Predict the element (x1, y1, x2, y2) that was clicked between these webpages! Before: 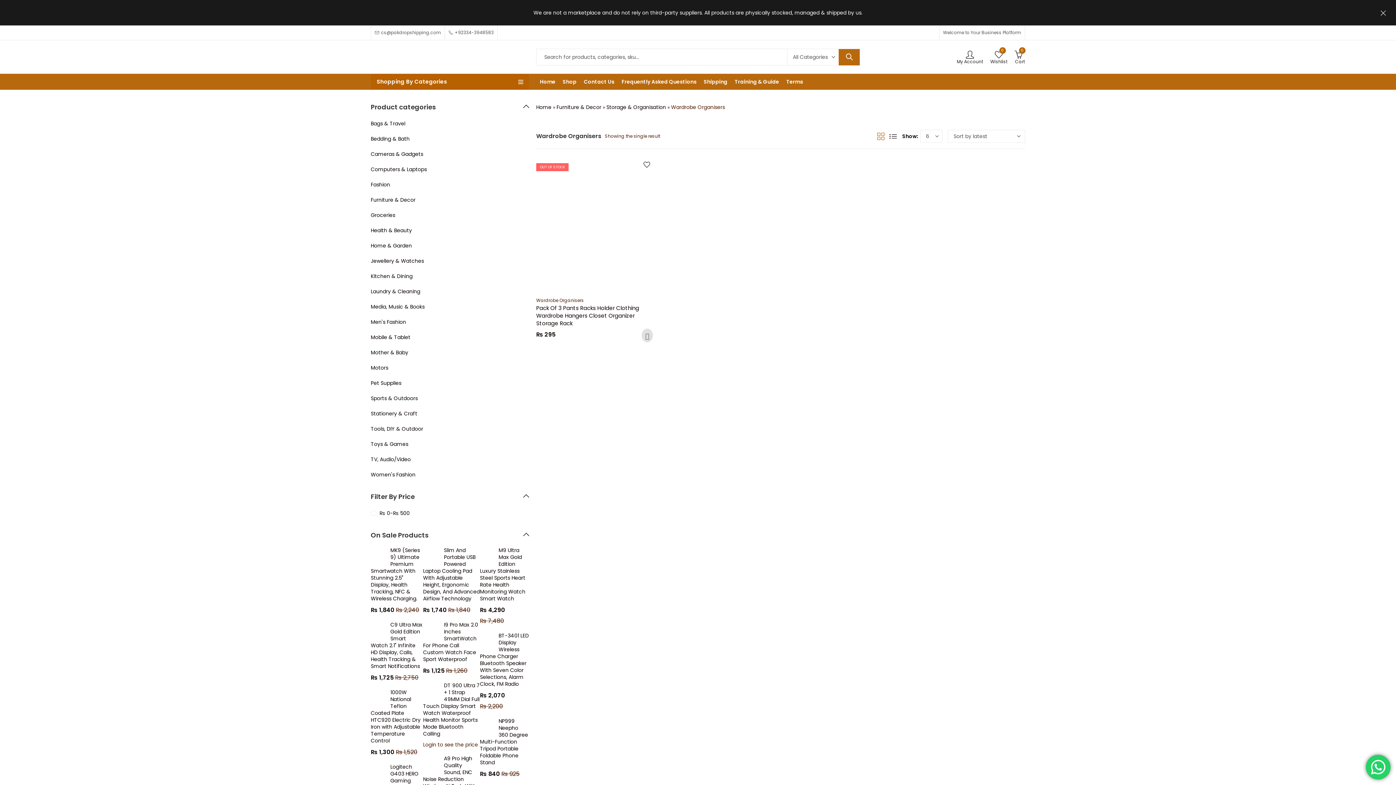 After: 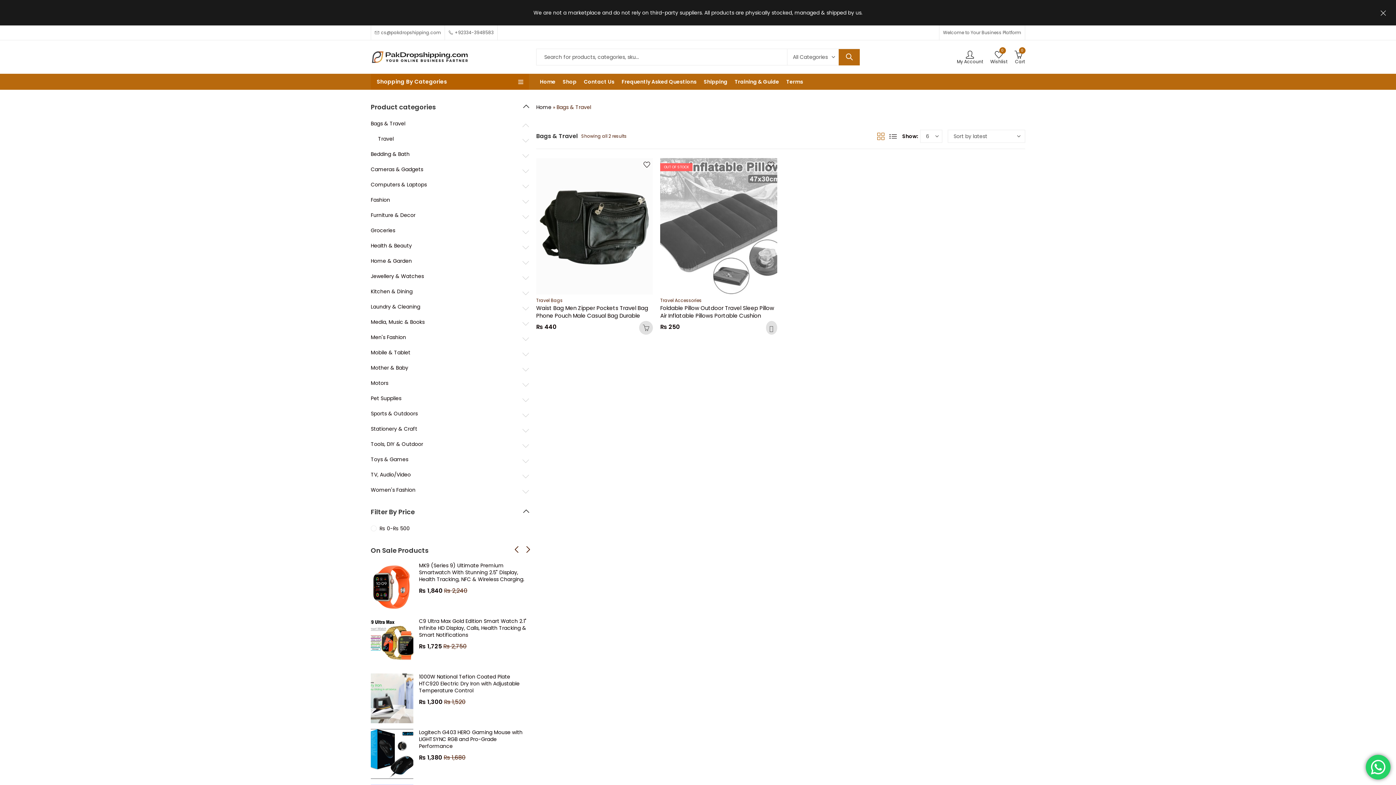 Action: label: Bags & Travel bbox: (370, 120, 405, 127)